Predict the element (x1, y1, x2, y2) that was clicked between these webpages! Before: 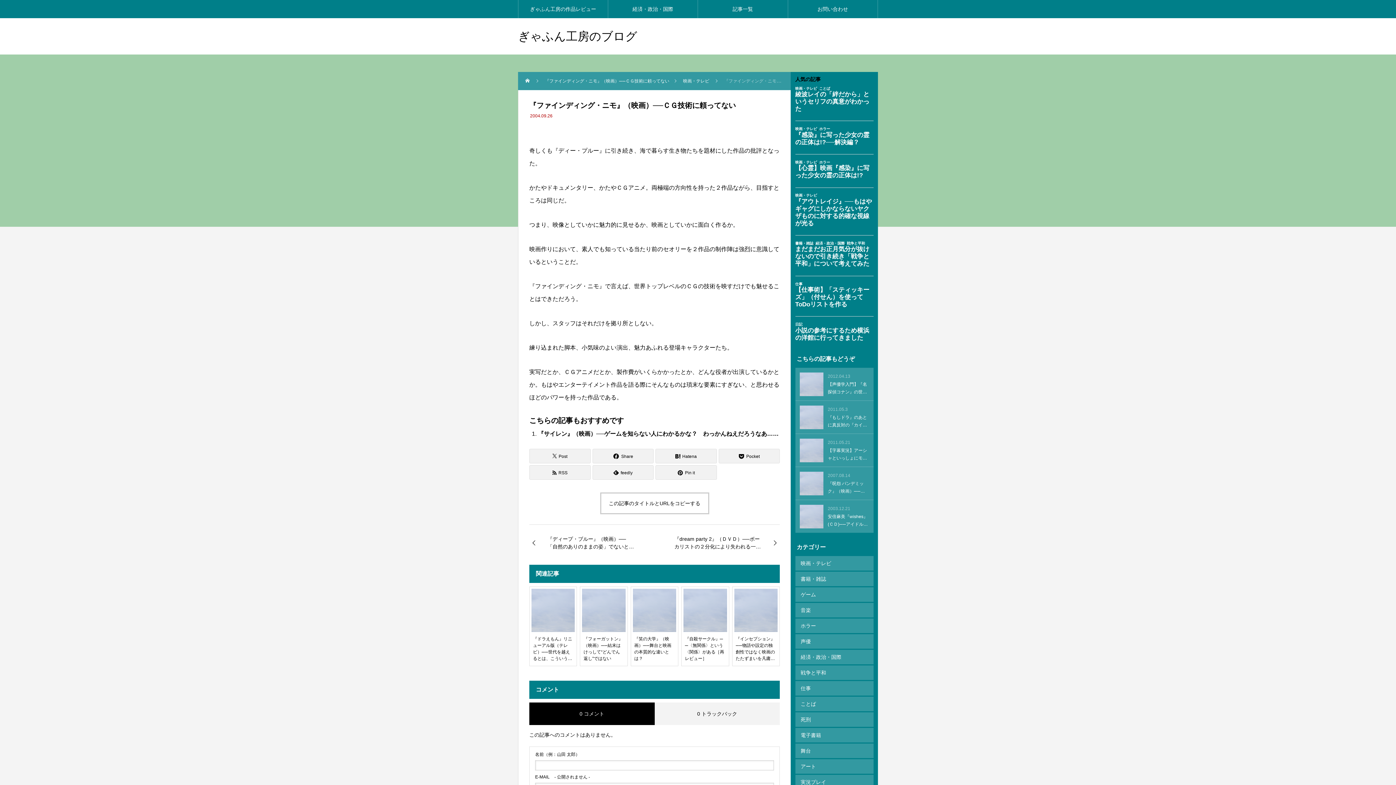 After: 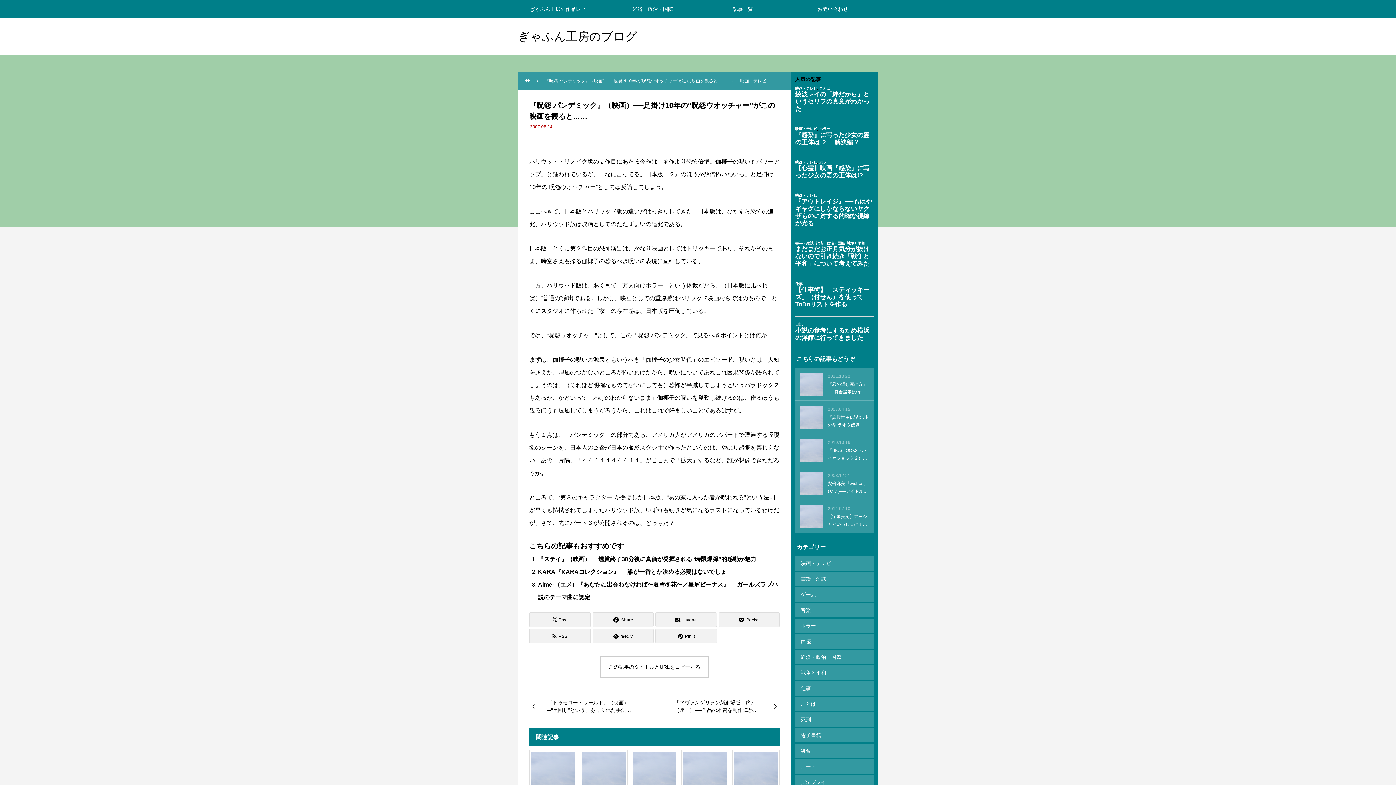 Action: label: 2007.08.14

『呪怨 パンデミック』（映画）──足掛け10年の“呪怨ウオッチャー”がこの映画を観ると…… bbox: (795, 467, 873, 500)